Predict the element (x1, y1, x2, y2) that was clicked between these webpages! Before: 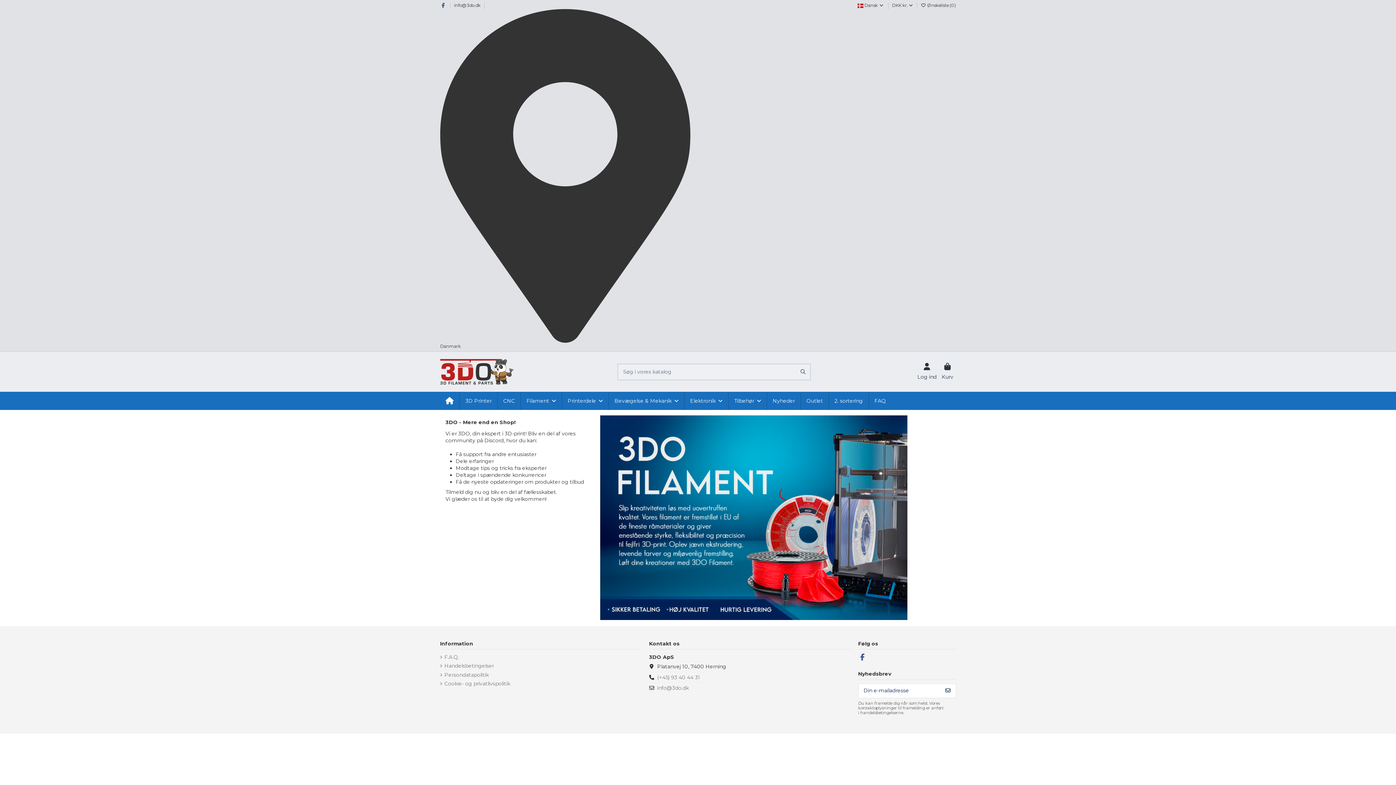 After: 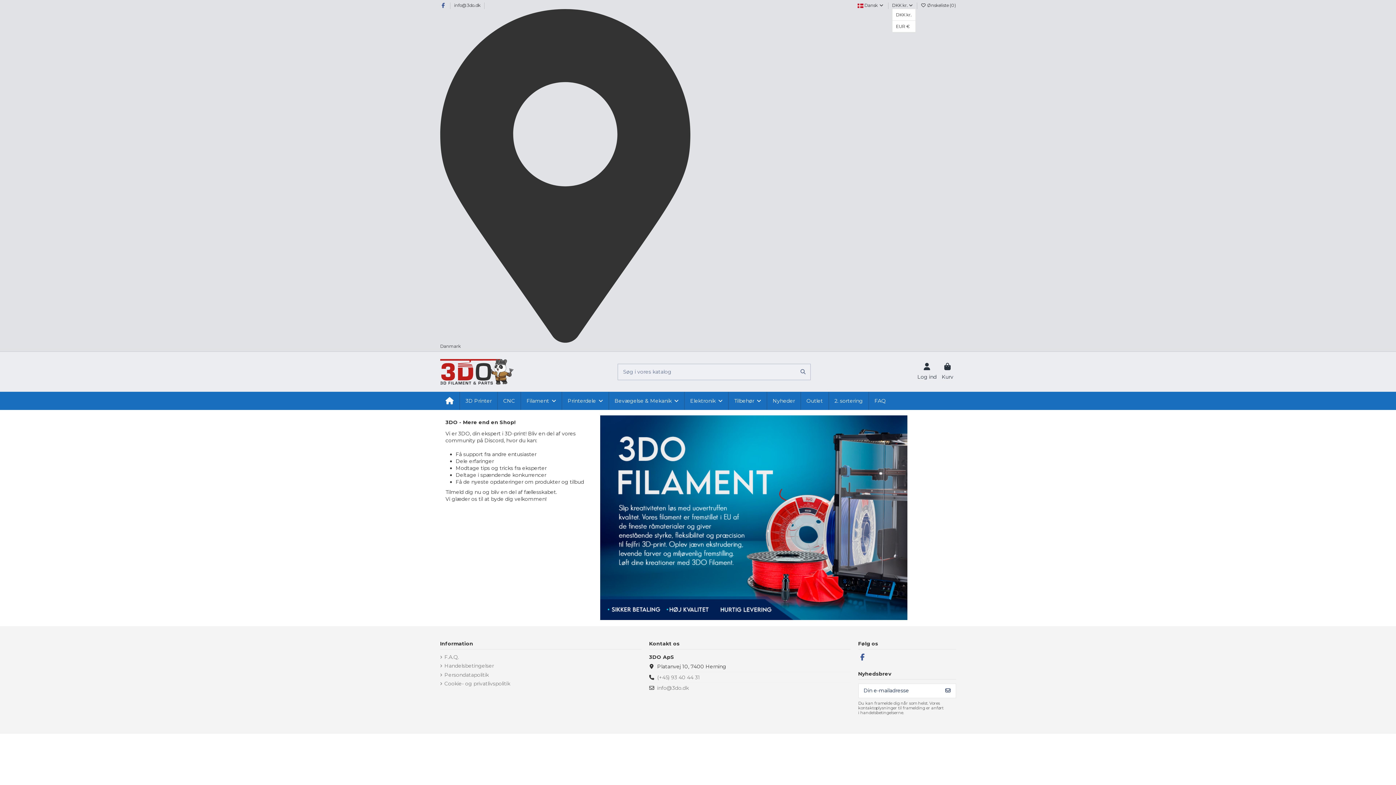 Action: label: DKK kr.  bbox: (892, 2, 913, 8)